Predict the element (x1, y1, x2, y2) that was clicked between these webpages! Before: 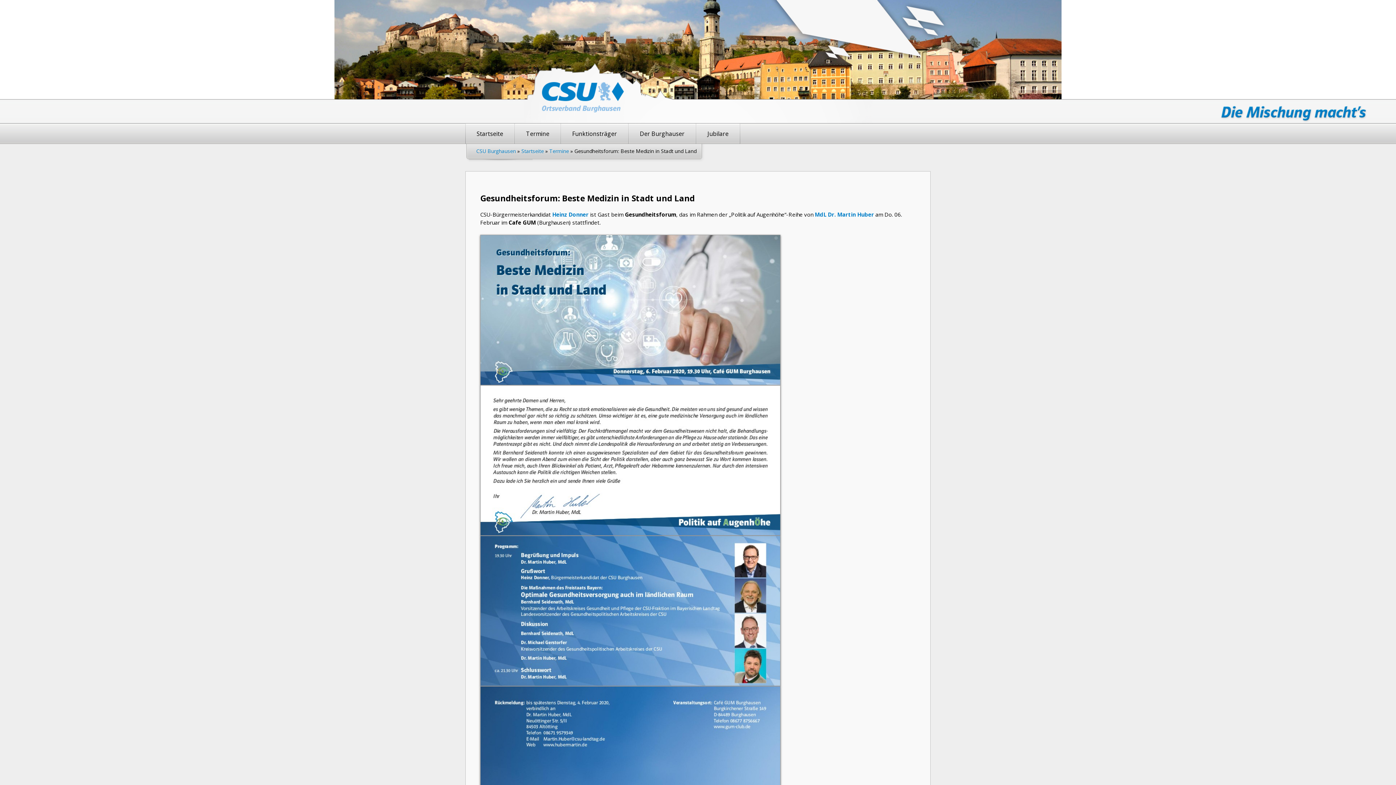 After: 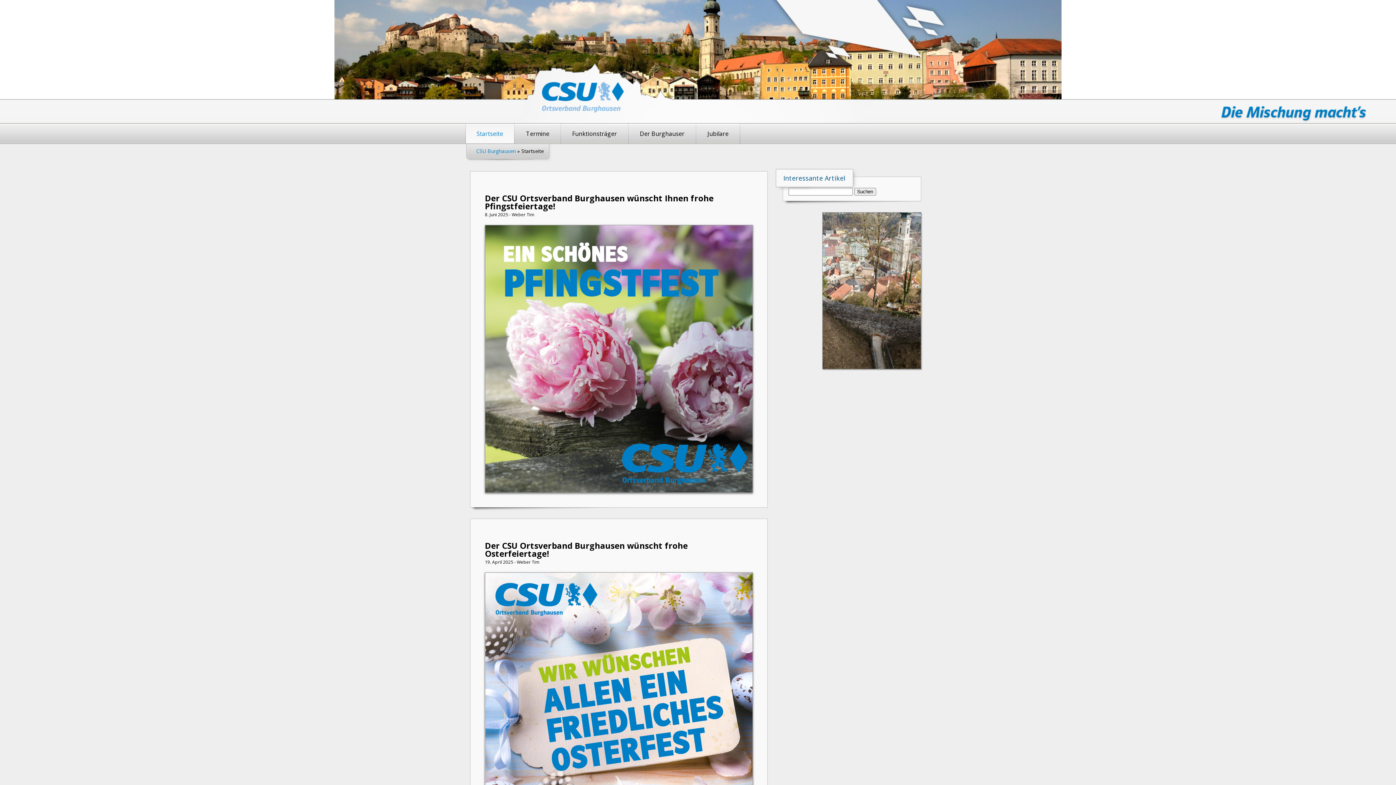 Action: bbox: (476, 147, 516, 154) label: CSU Burghausen